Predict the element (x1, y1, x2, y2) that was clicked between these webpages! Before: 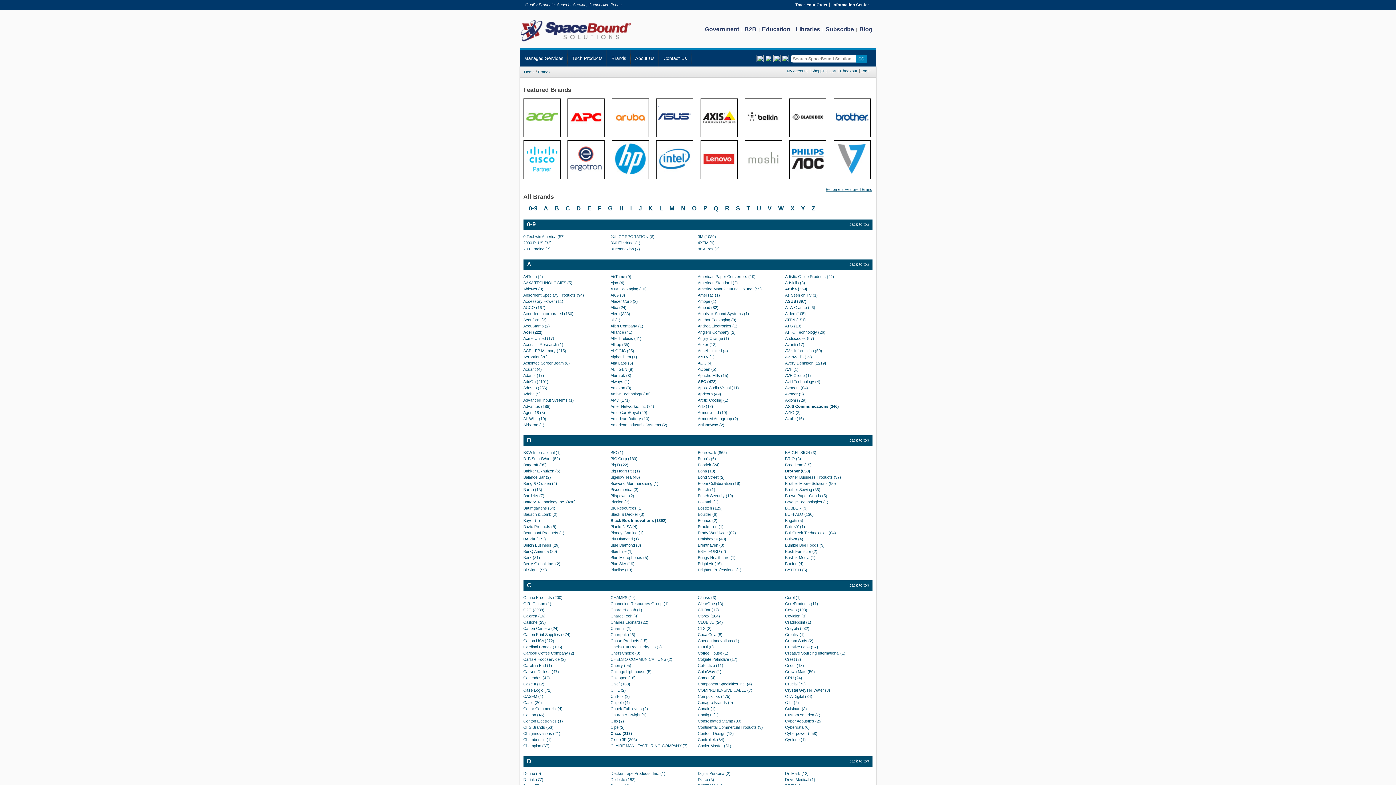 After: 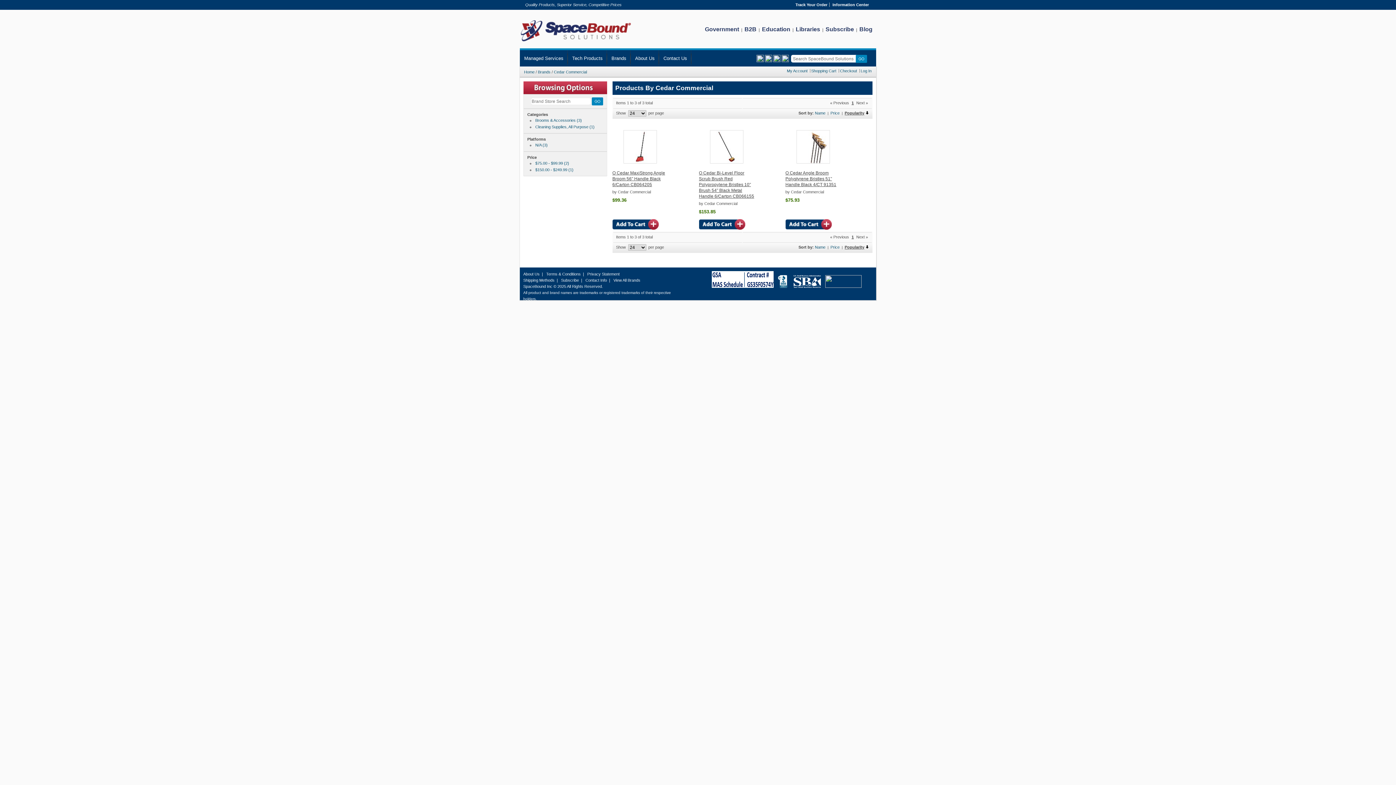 Action: bbox: (523, 706, 562, 711) label: Cedar Commercial (4)